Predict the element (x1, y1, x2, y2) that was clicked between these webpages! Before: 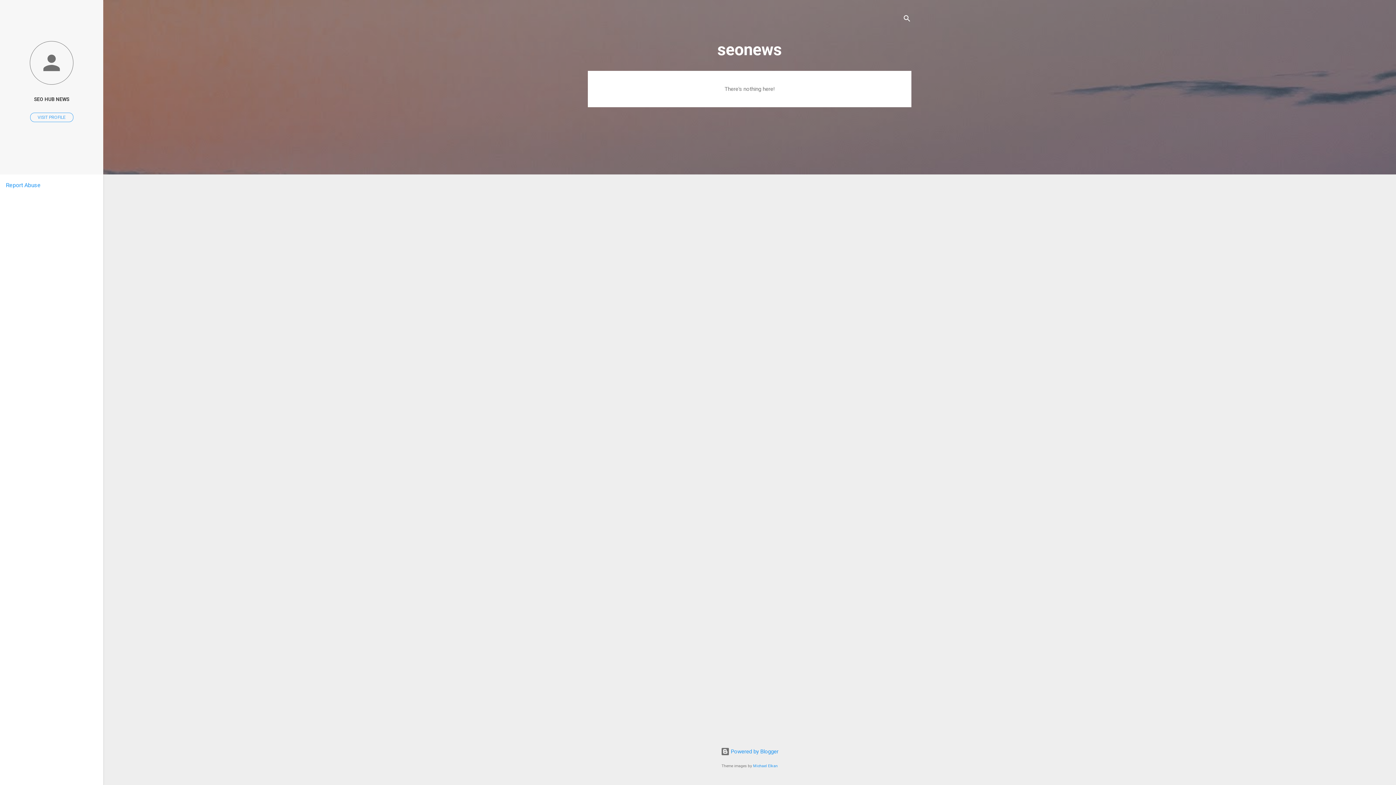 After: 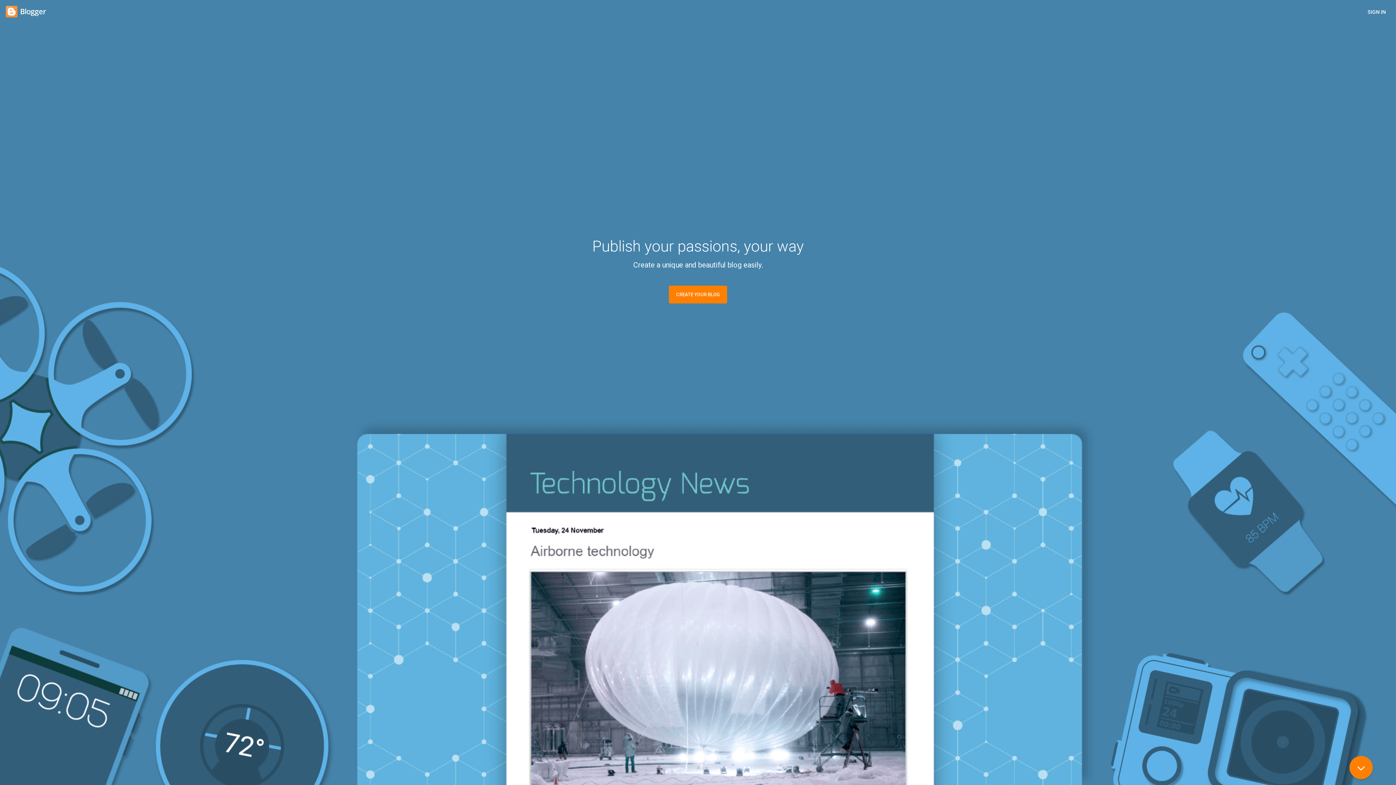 Action: label:  Powered by Blogger bbox: (720, 748, 778, 755)